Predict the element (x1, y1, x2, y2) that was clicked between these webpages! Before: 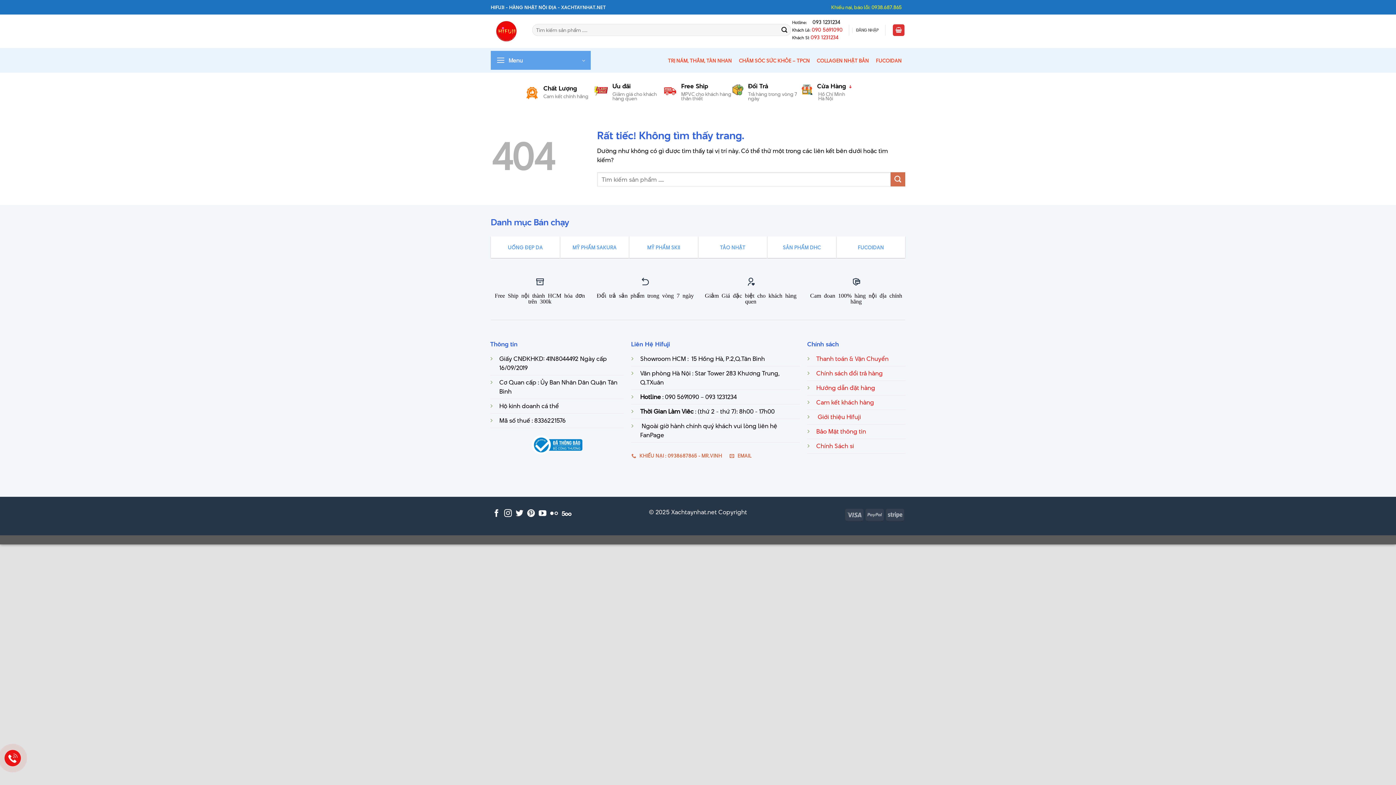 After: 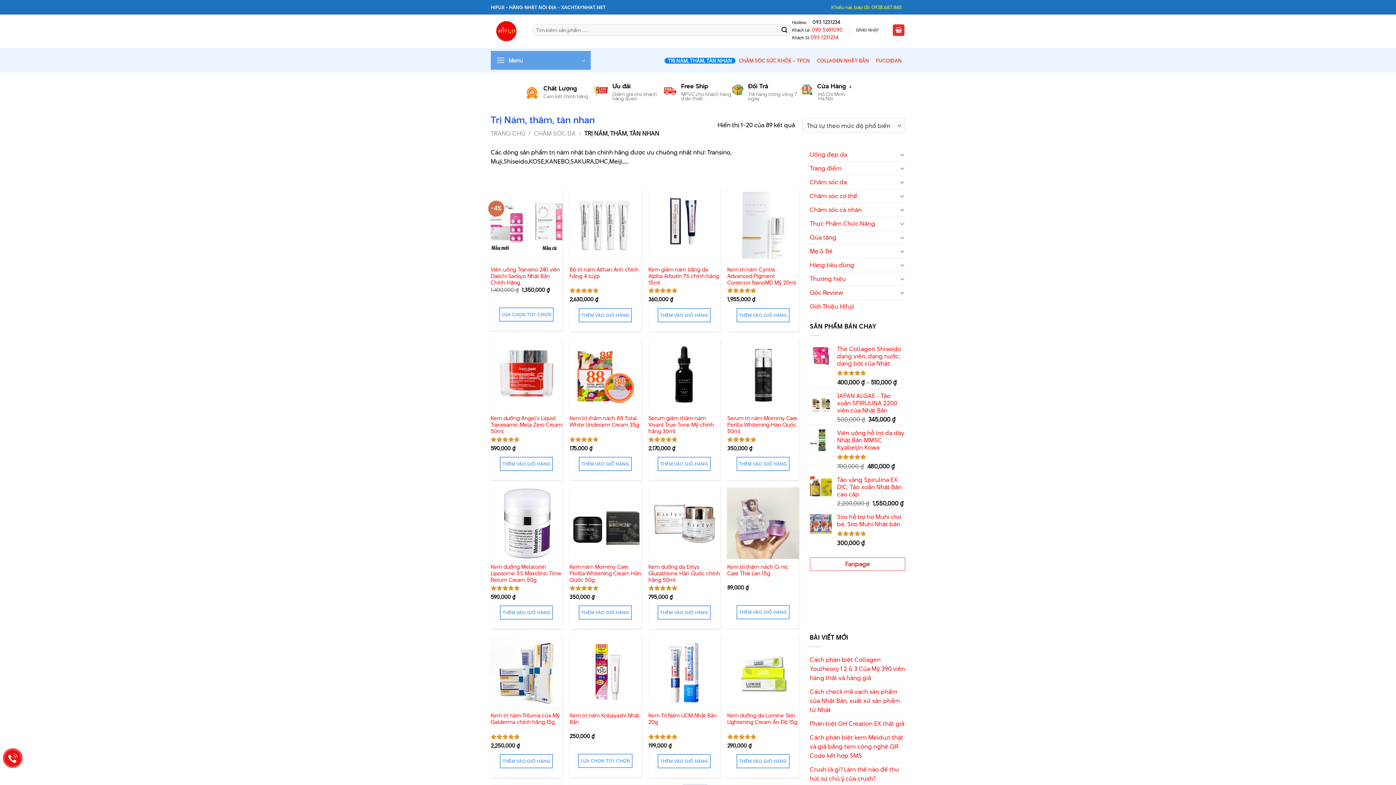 Action: bbox: (664, 57, 735, 63) label: TRỊ NÁM, THÂM, TÀN NHAN